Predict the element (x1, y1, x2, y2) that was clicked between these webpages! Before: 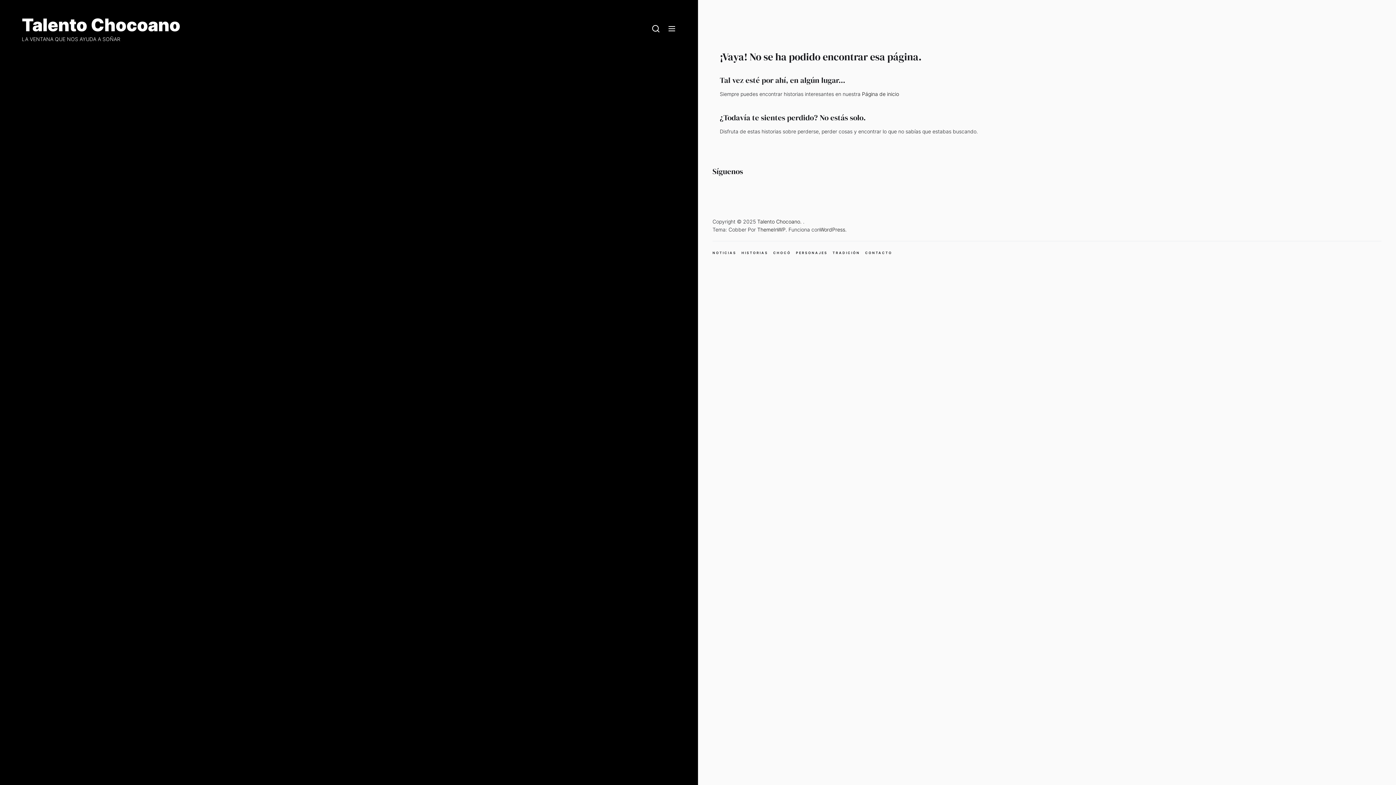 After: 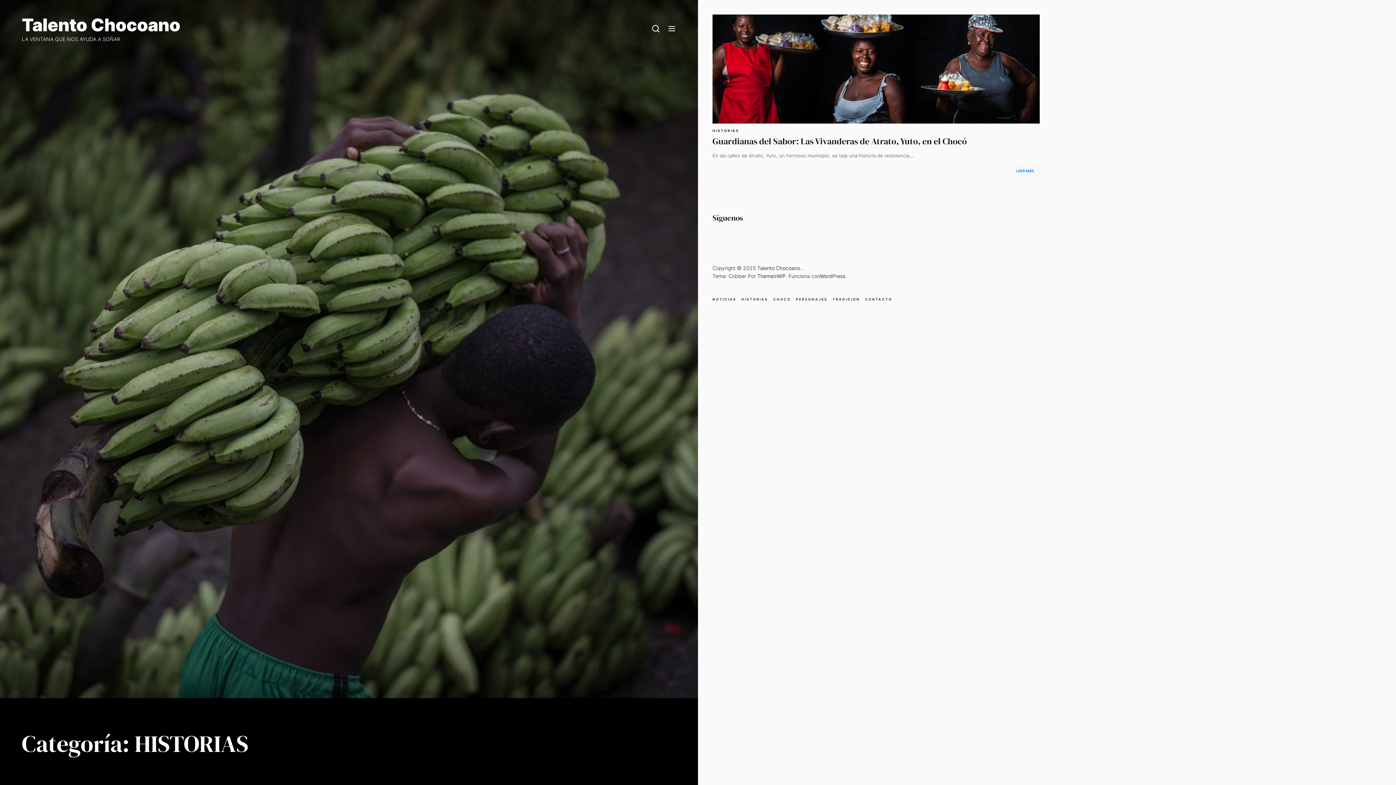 Action: bbox: (741, 250, 768, 255) label: HISTORIAS